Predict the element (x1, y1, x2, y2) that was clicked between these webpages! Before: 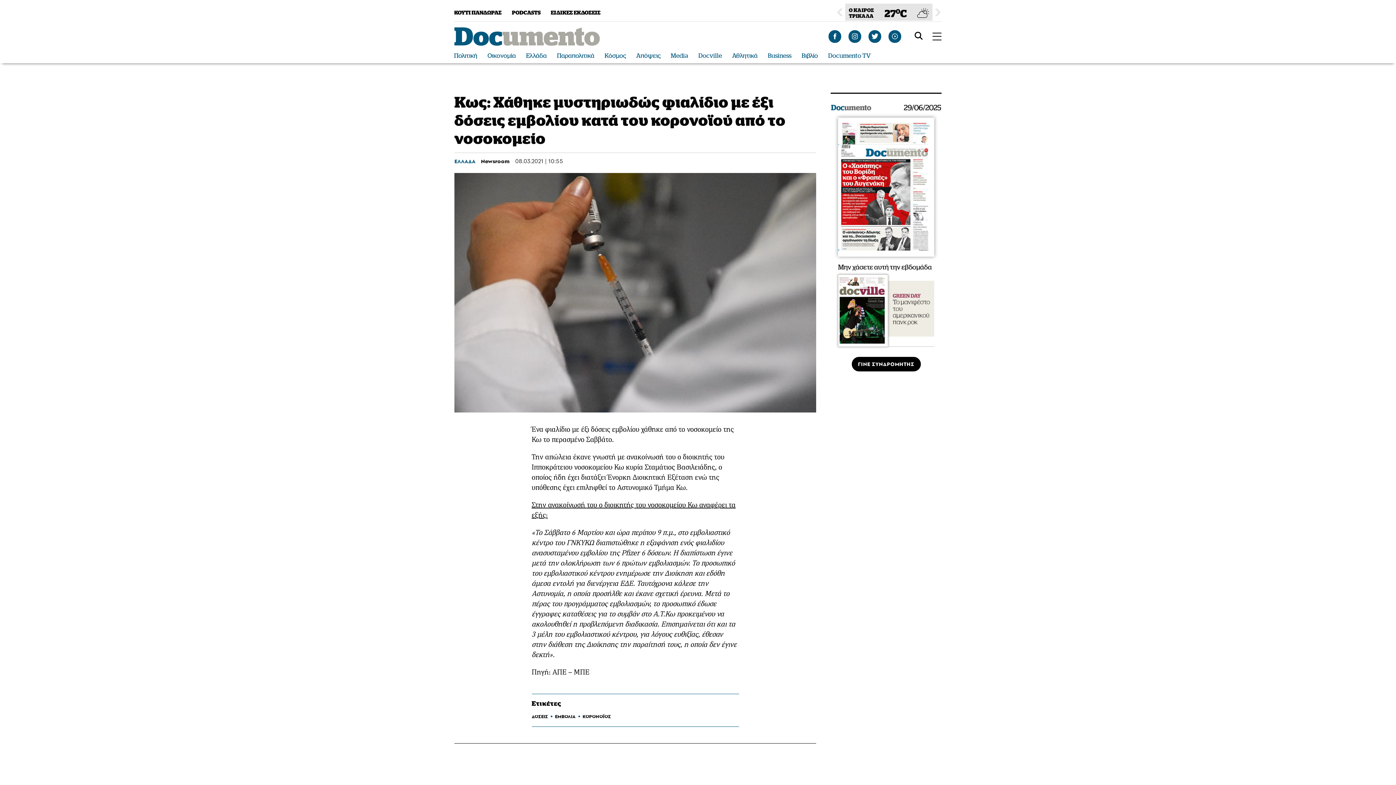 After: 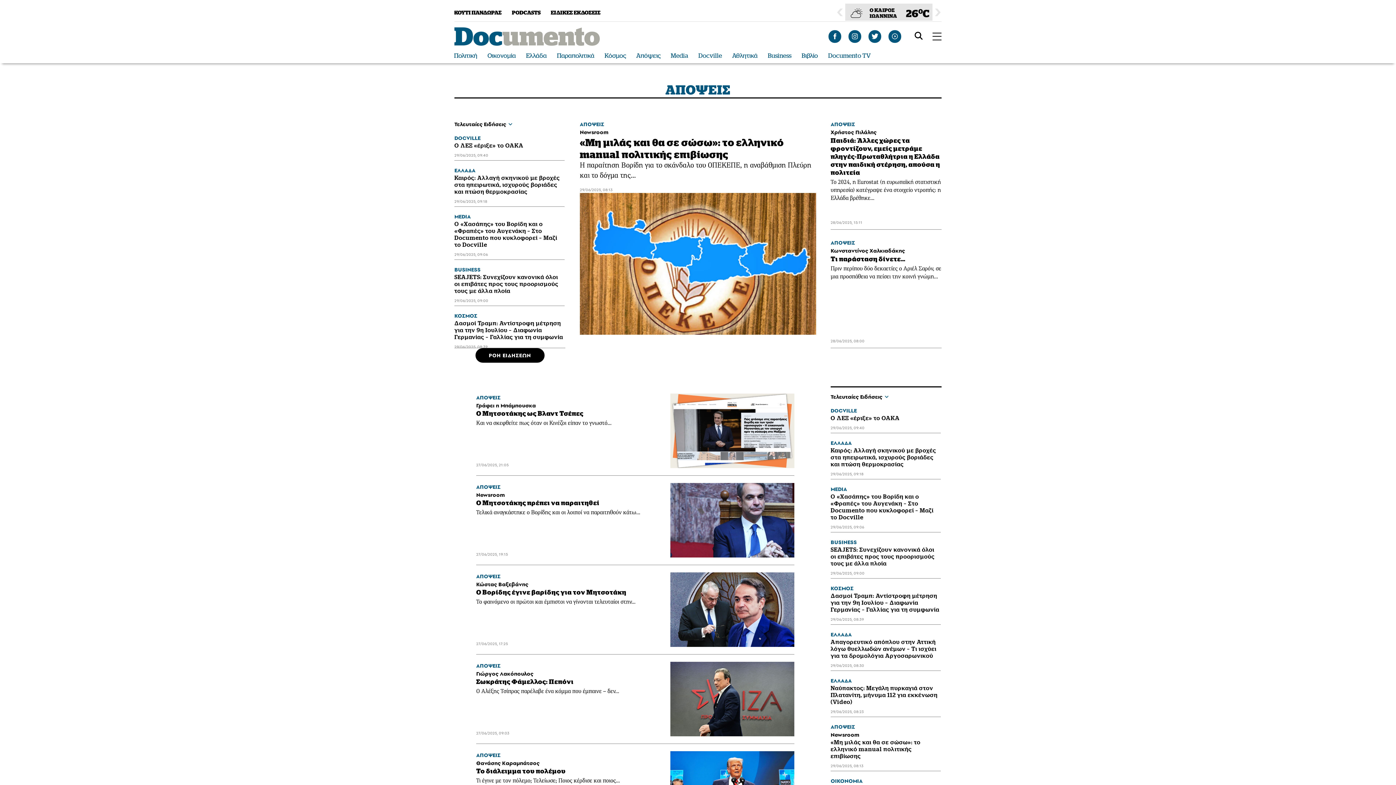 Action: label: Απόψεις bbox: (636, 52, 660, 59)